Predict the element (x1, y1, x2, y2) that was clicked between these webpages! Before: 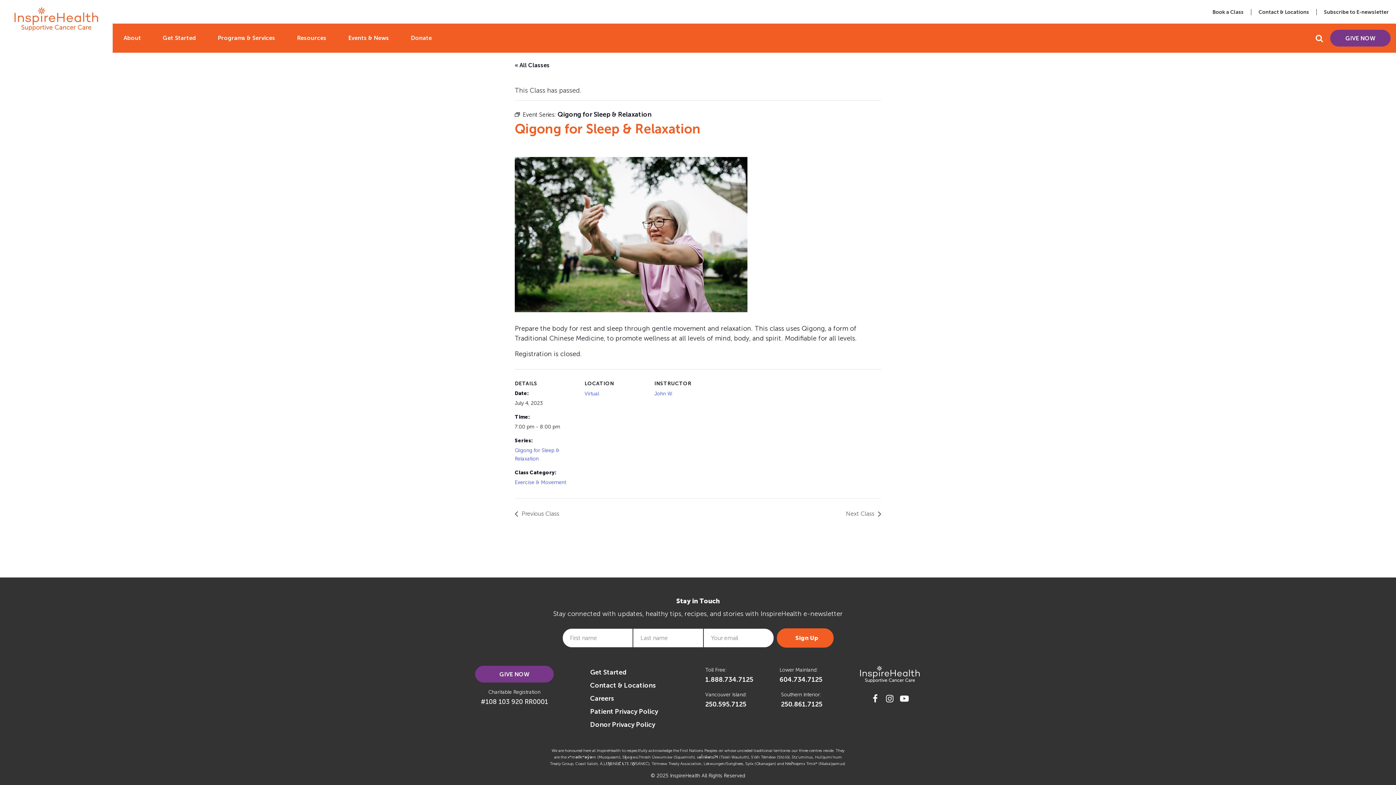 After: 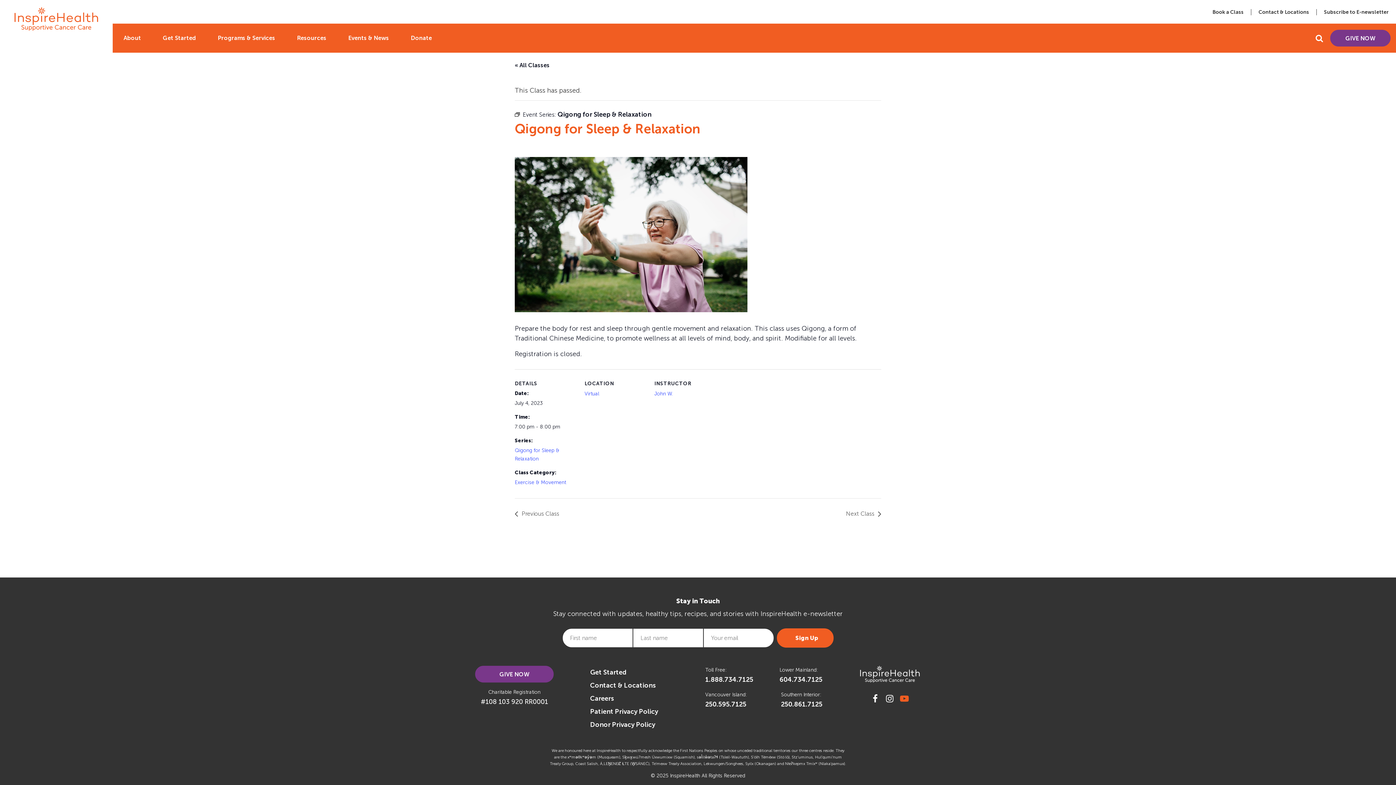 Action: bbox: (898, 692, 911, 704) label: fa-youtube-play